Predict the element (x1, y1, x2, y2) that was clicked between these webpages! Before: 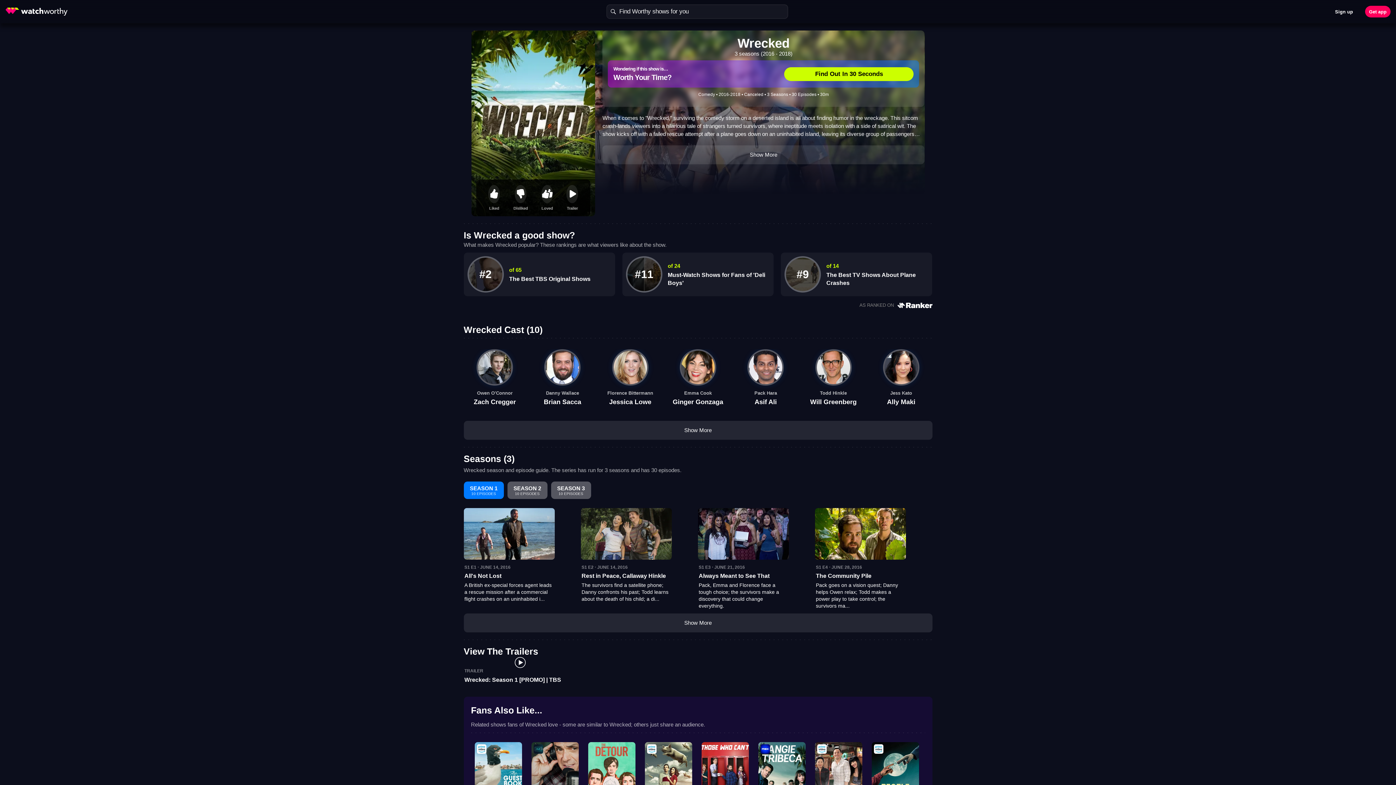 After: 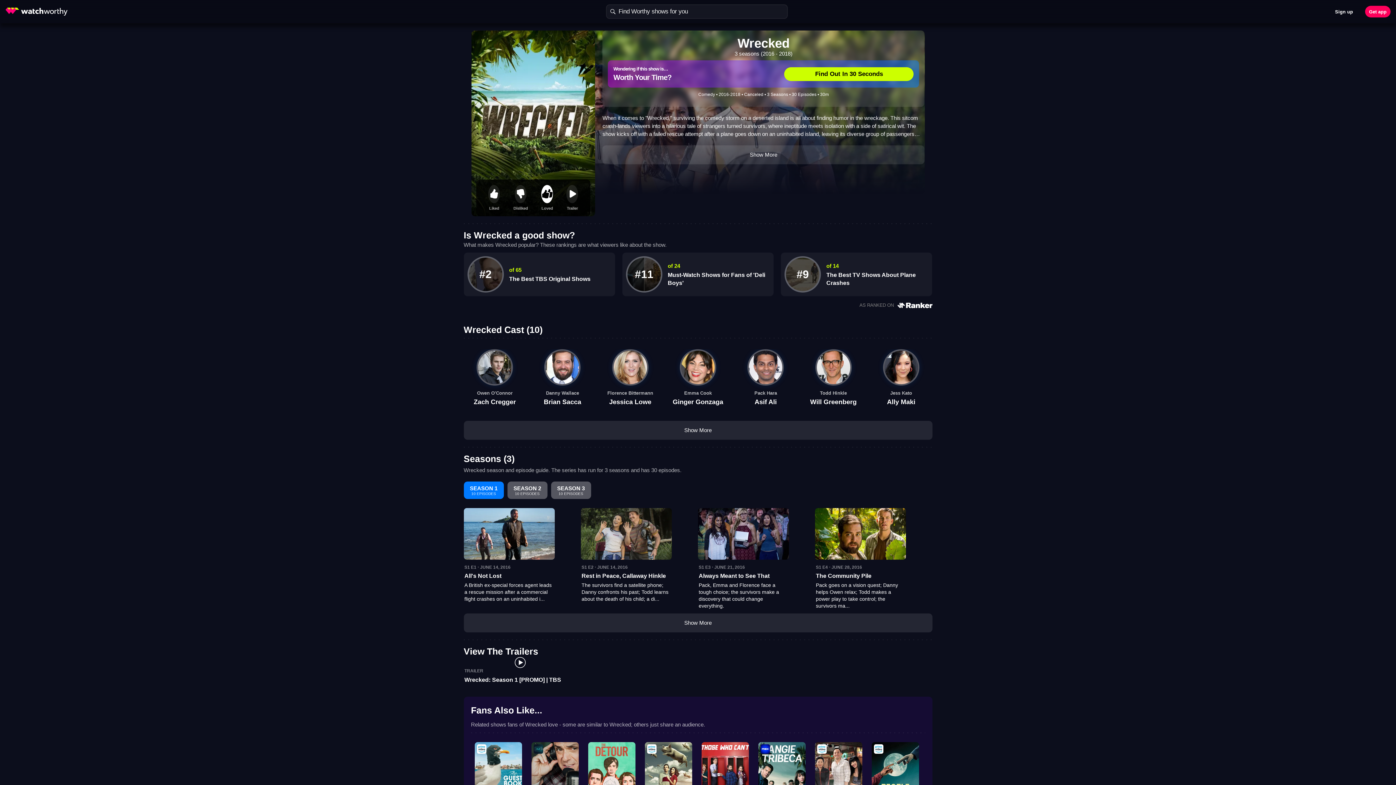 Action: bbox: (541, 185, 553, 203)